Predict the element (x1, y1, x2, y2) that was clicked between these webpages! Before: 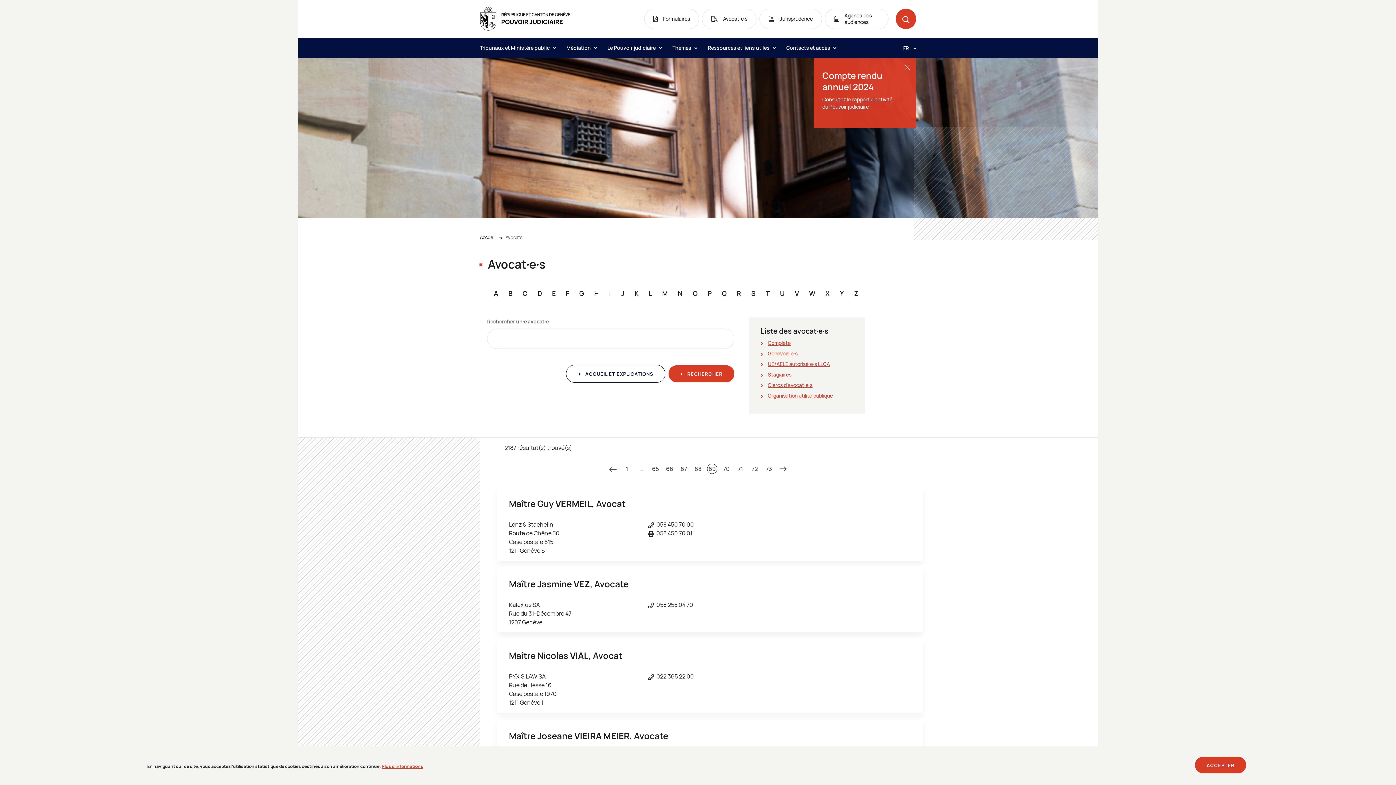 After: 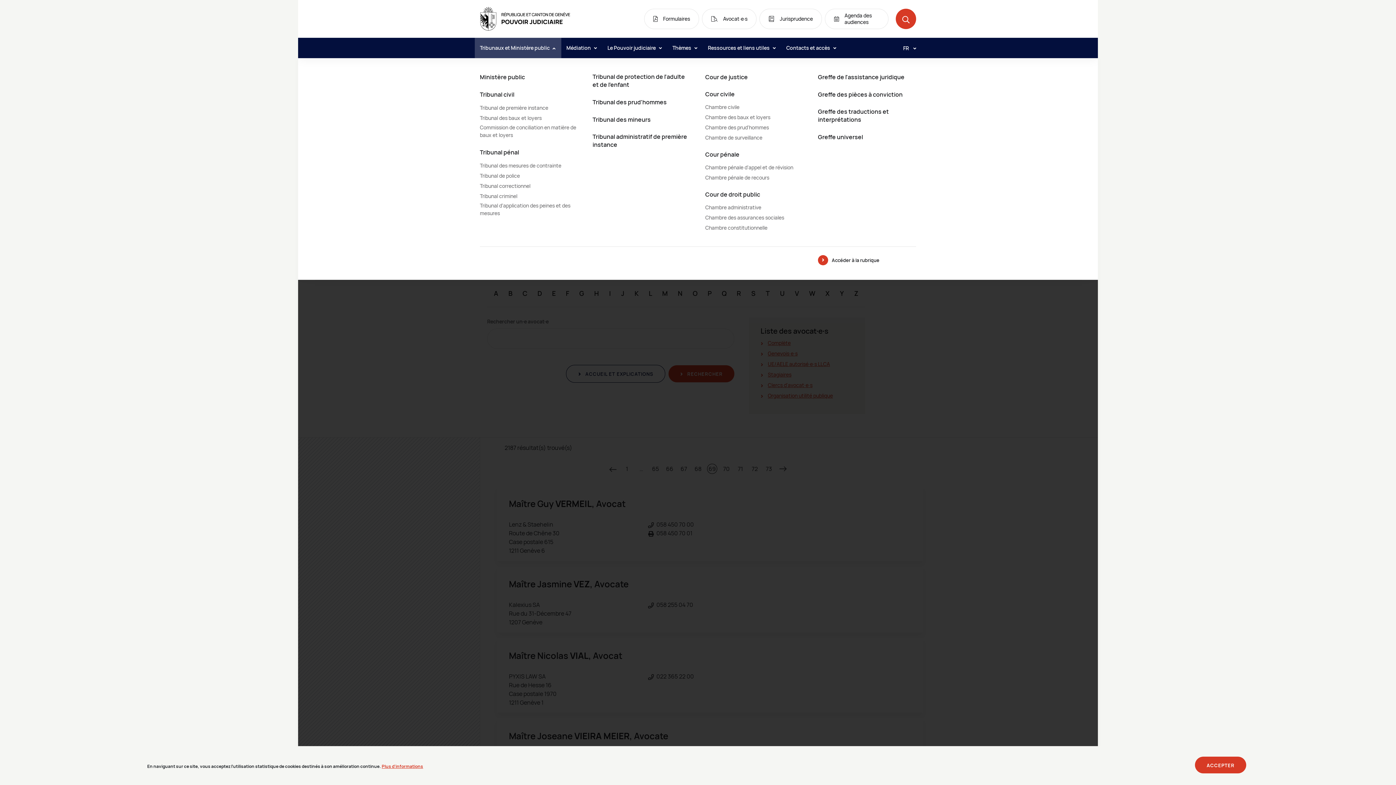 Action: bbox: (480, 37, 556, 58) label: Tribunaux et Ministère public 